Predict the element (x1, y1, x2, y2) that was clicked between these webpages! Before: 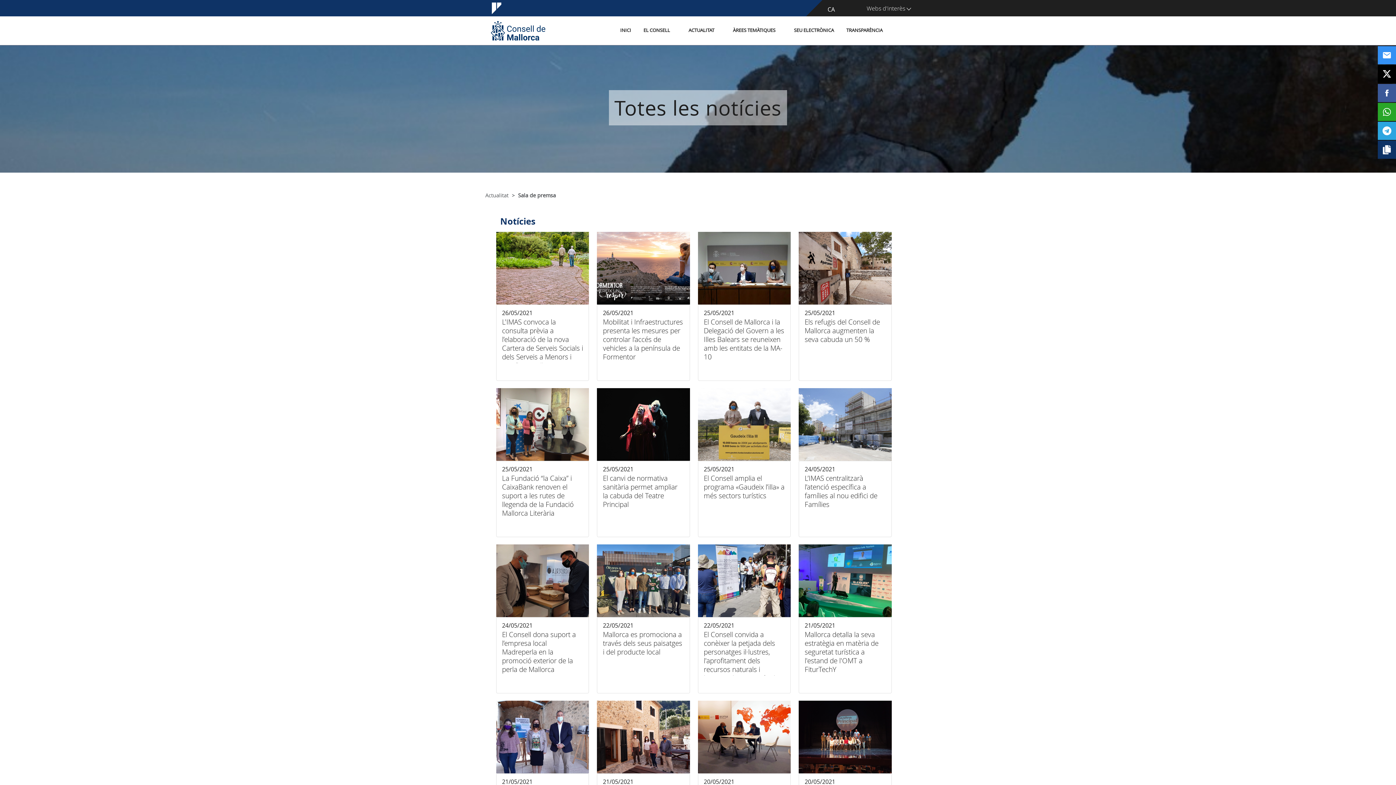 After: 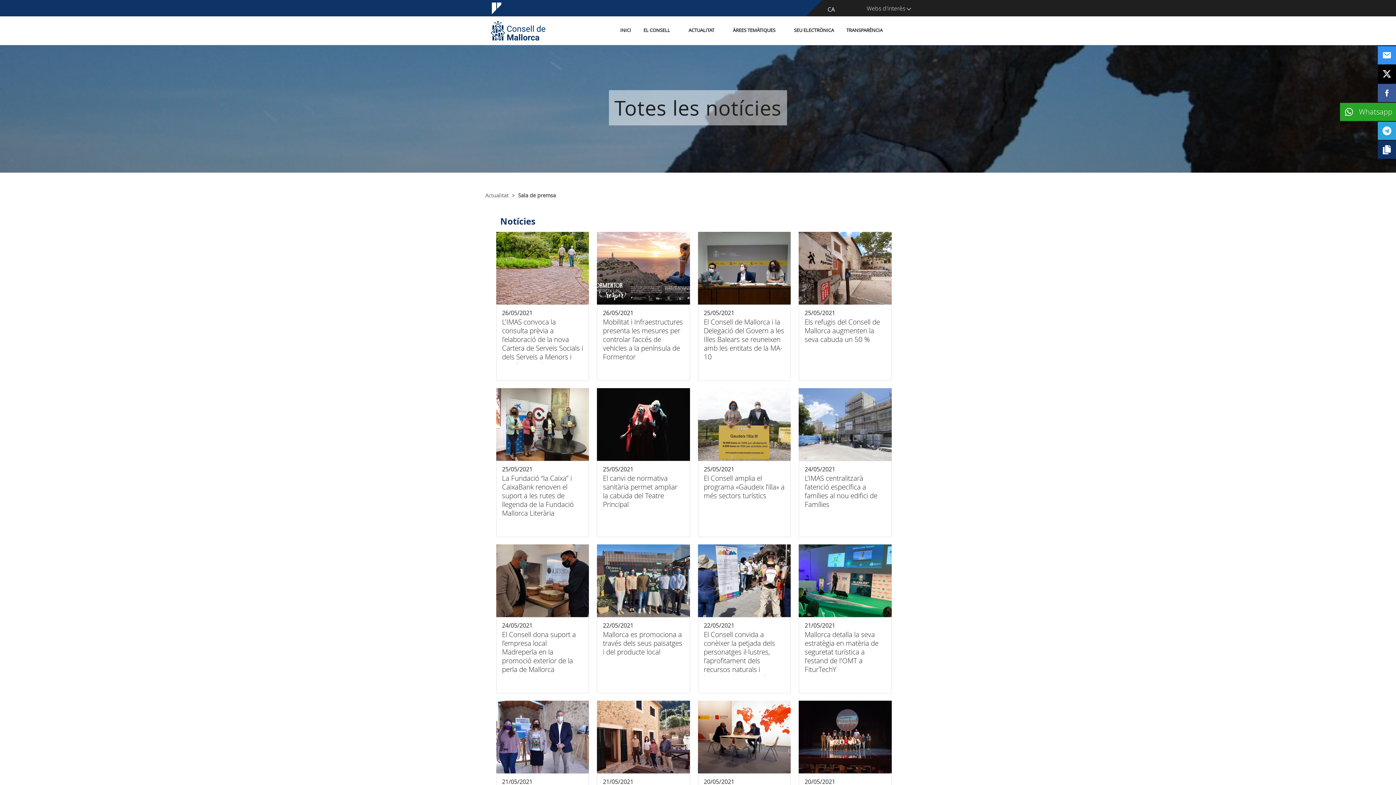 Action: bbox: (1378, 102, 1396, 121)